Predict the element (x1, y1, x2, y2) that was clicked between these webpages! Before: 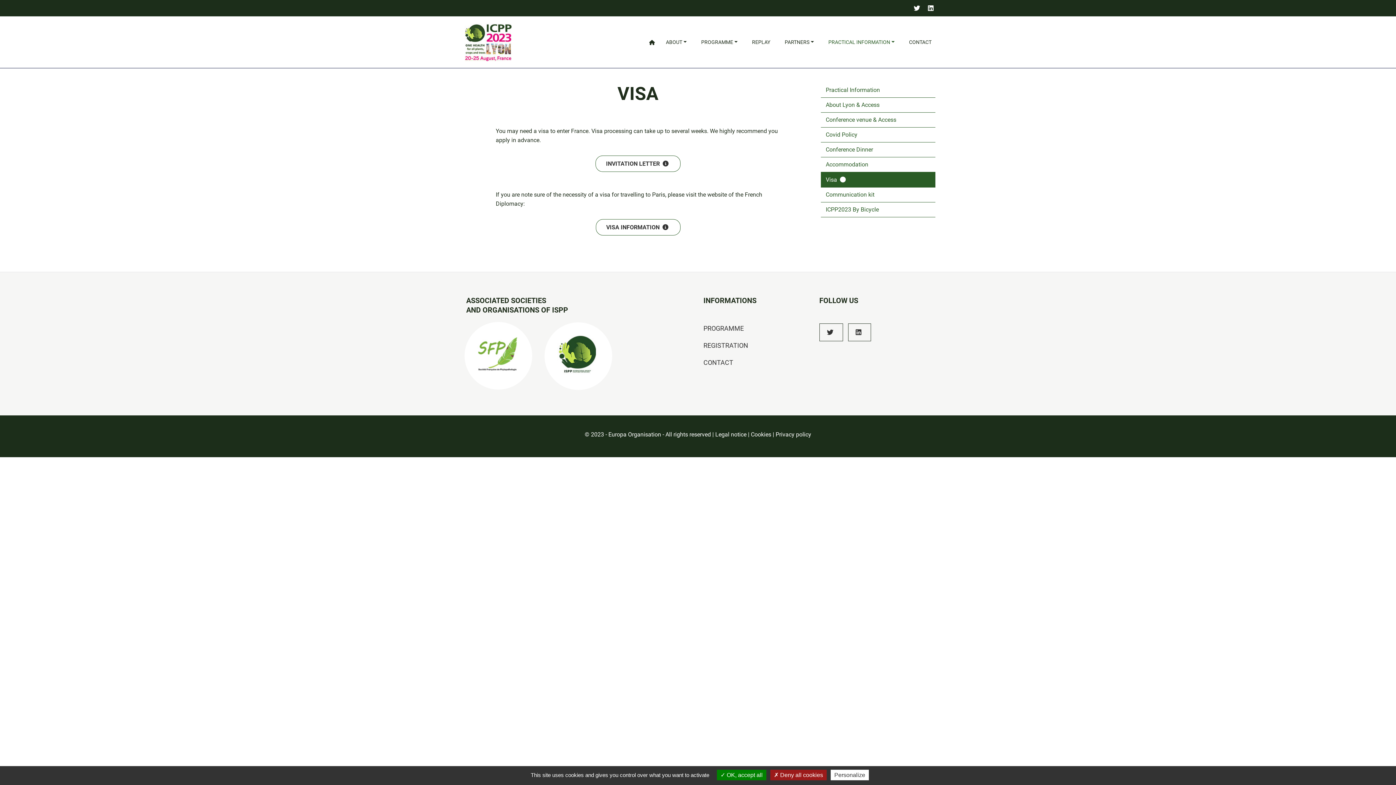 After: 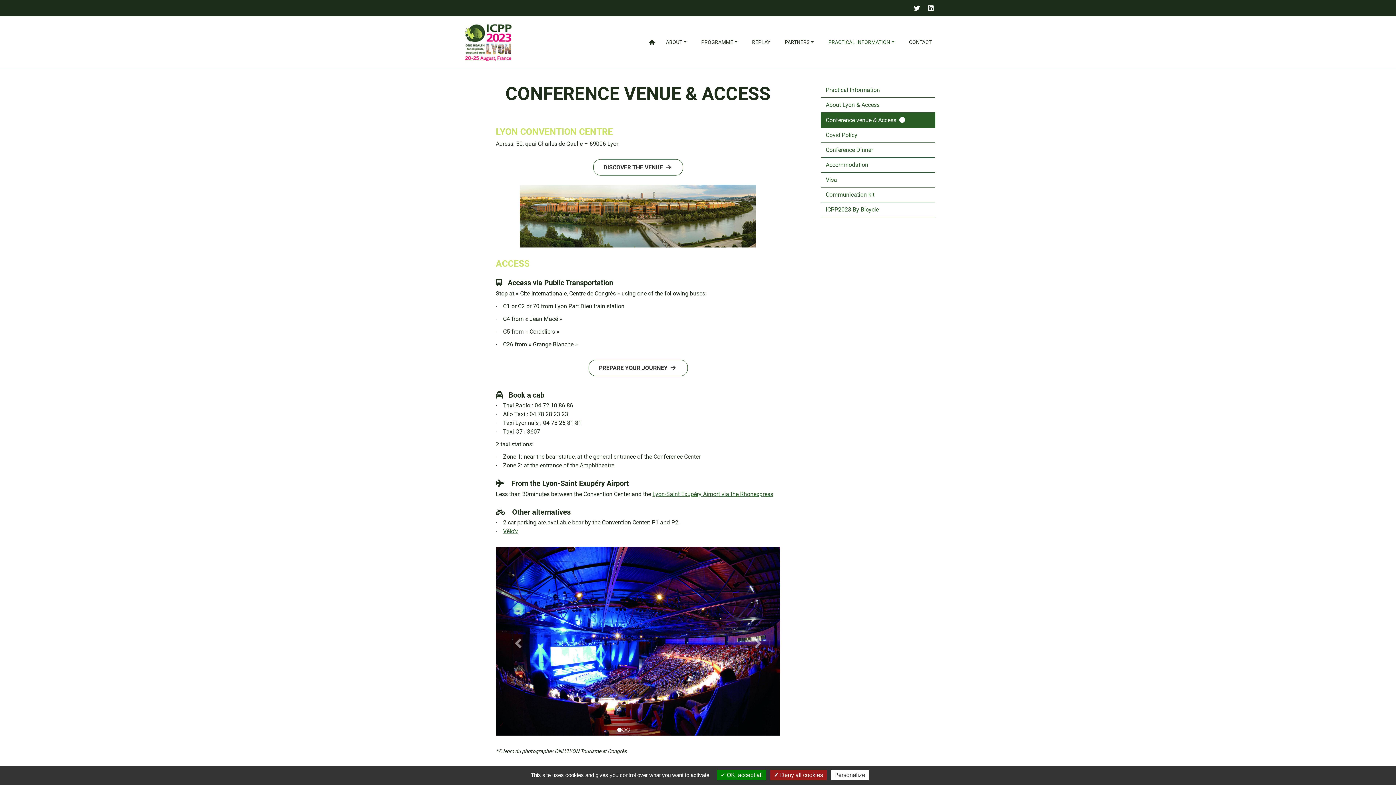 Action: label: Conference venue & Access bbox: (820, 112, 935, 127)